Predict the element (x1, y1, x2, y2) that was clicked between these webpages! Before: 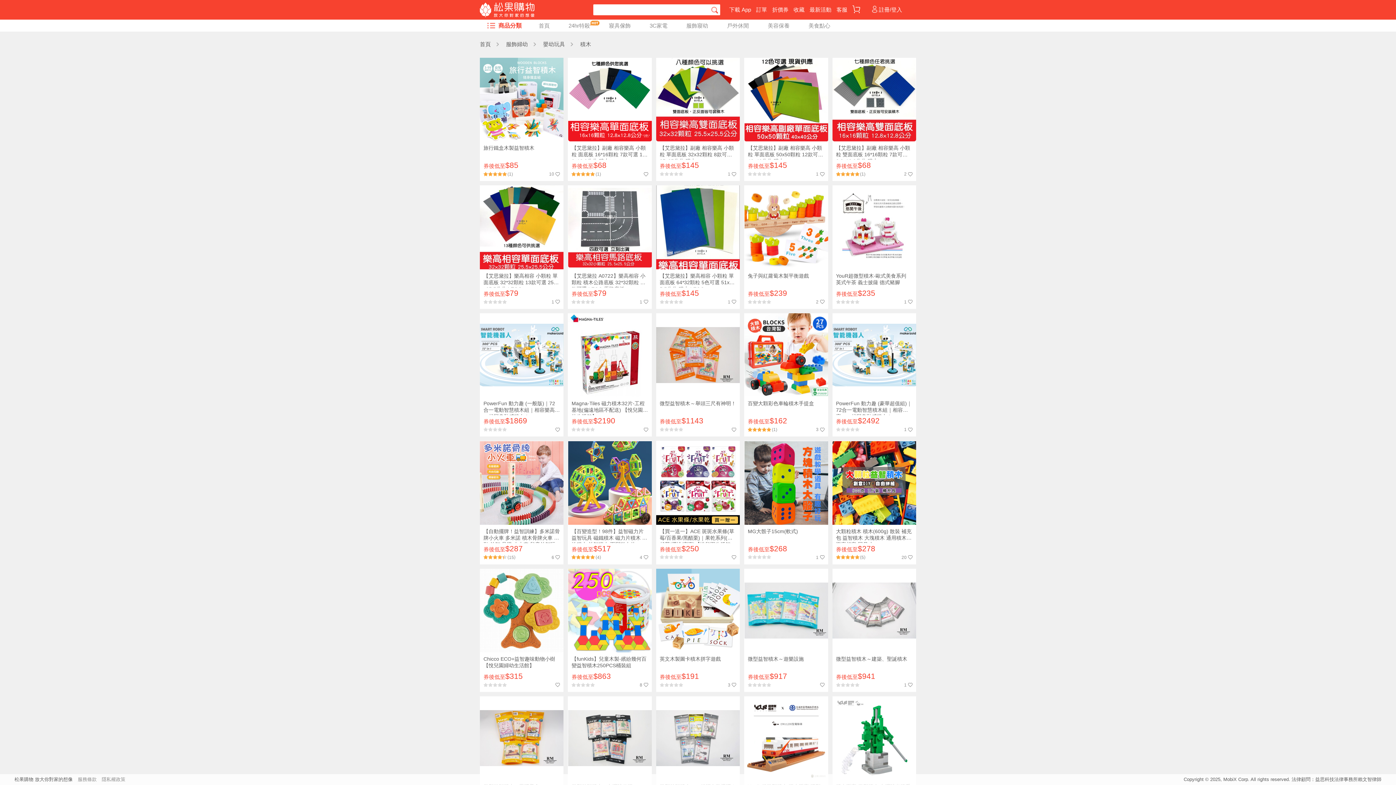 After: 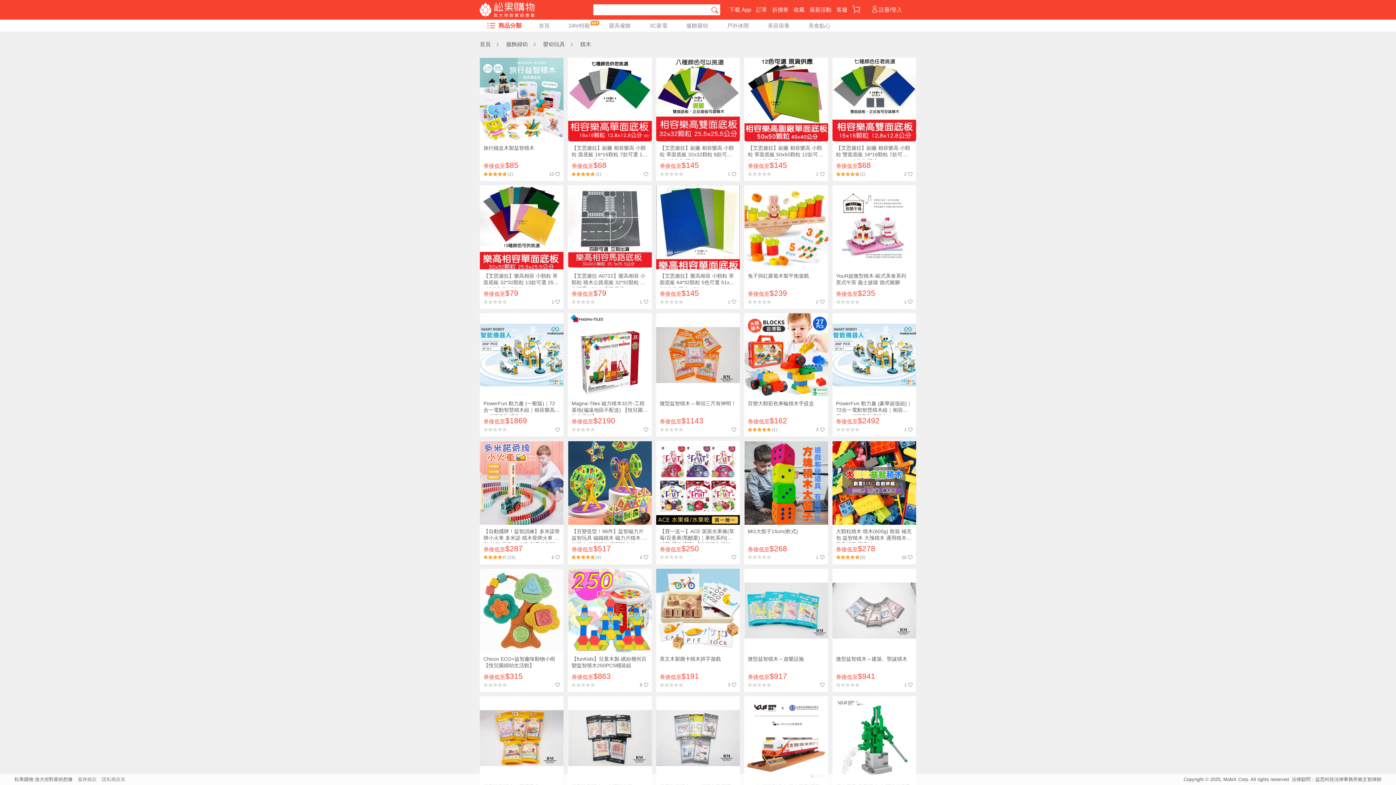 Action: bbox: (744, 441, 828, 564) label: MG大骰子15cm(軟式)
268
1